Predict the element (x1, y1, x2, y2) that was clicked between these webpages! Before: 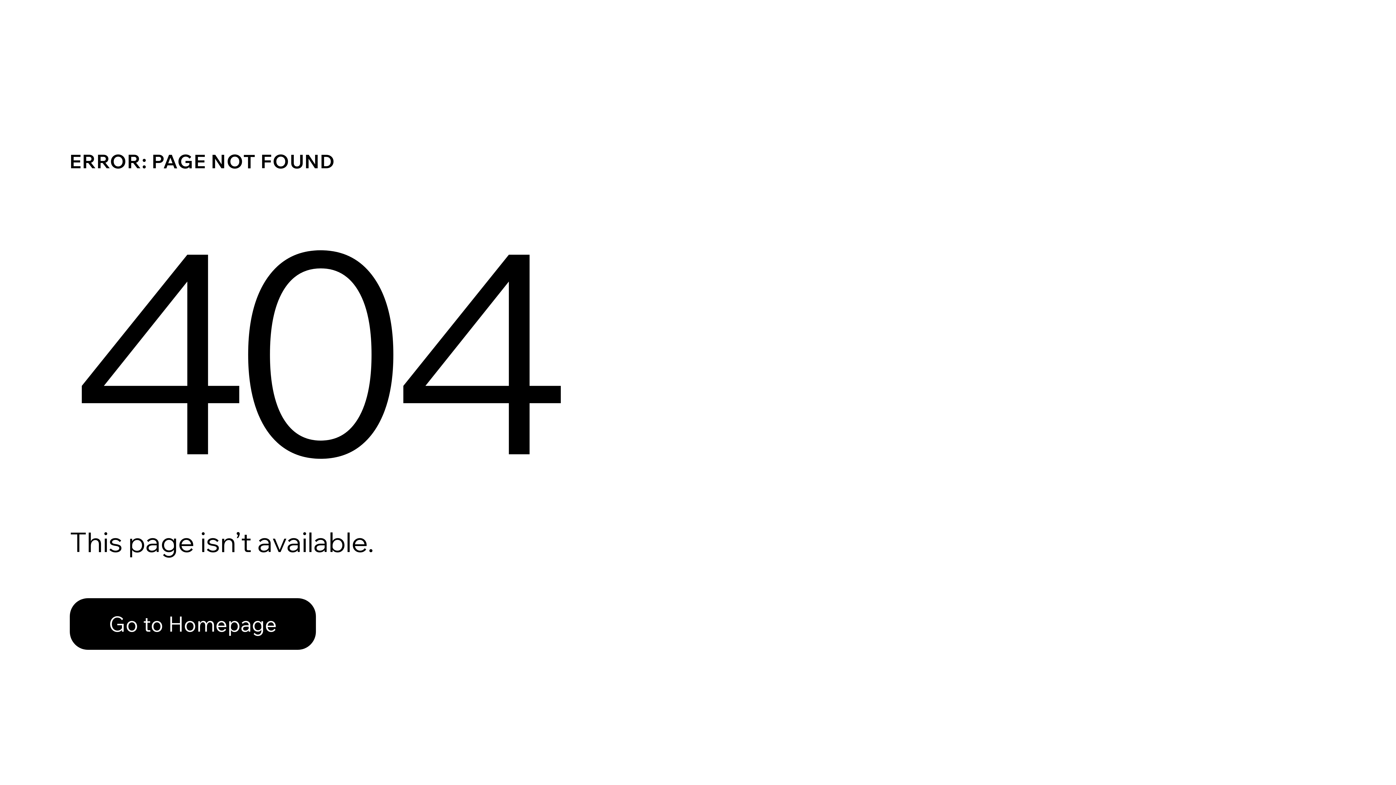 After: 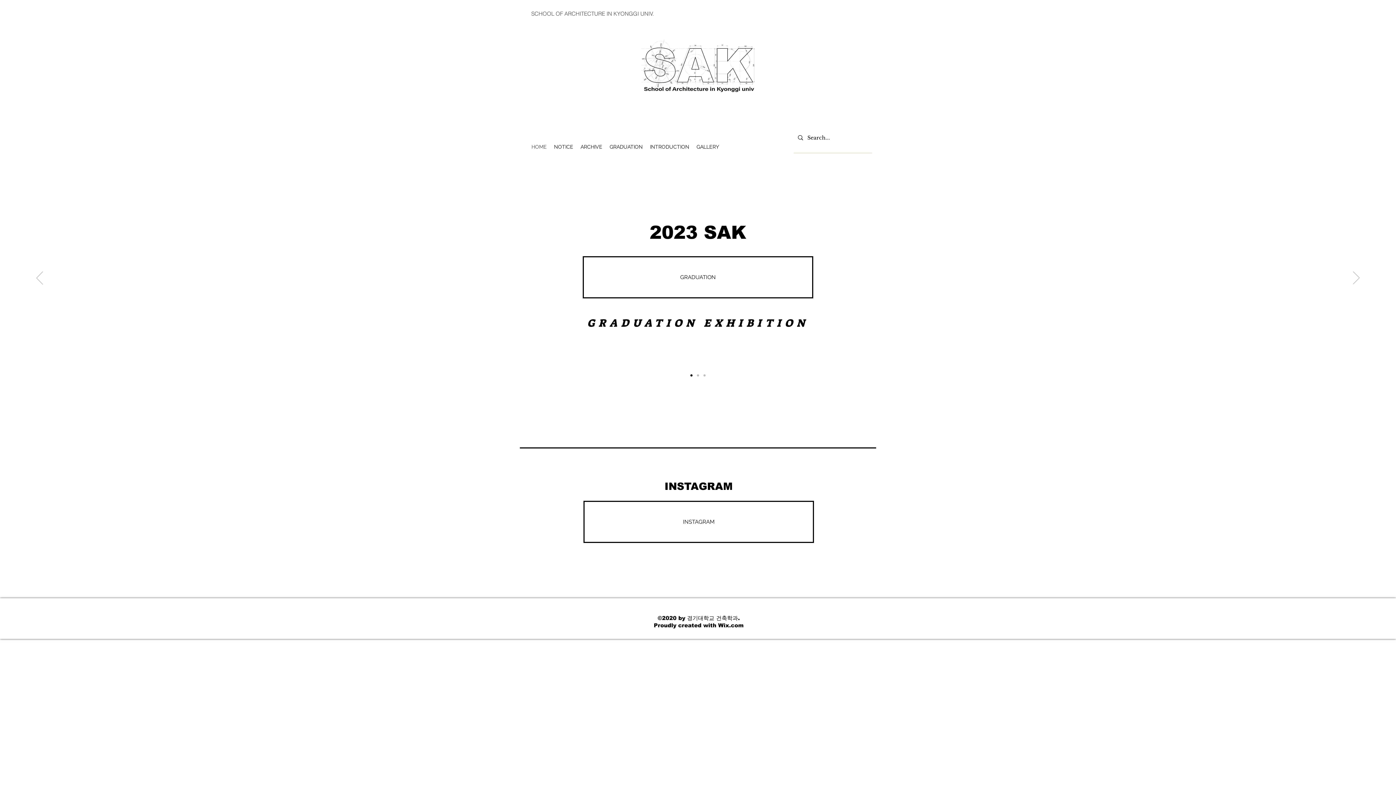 Action: label: Go to Homepage bbox: (69, 598, 316, 650)